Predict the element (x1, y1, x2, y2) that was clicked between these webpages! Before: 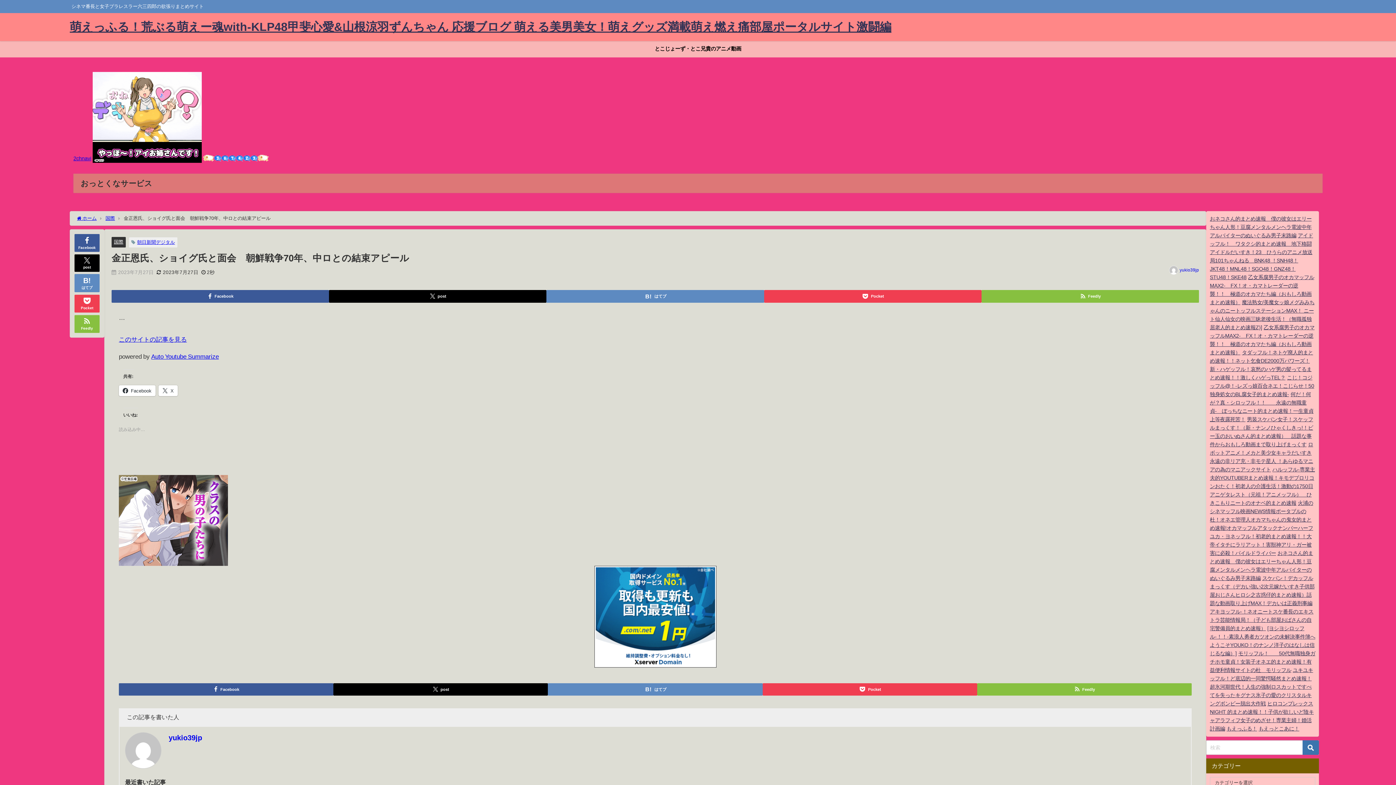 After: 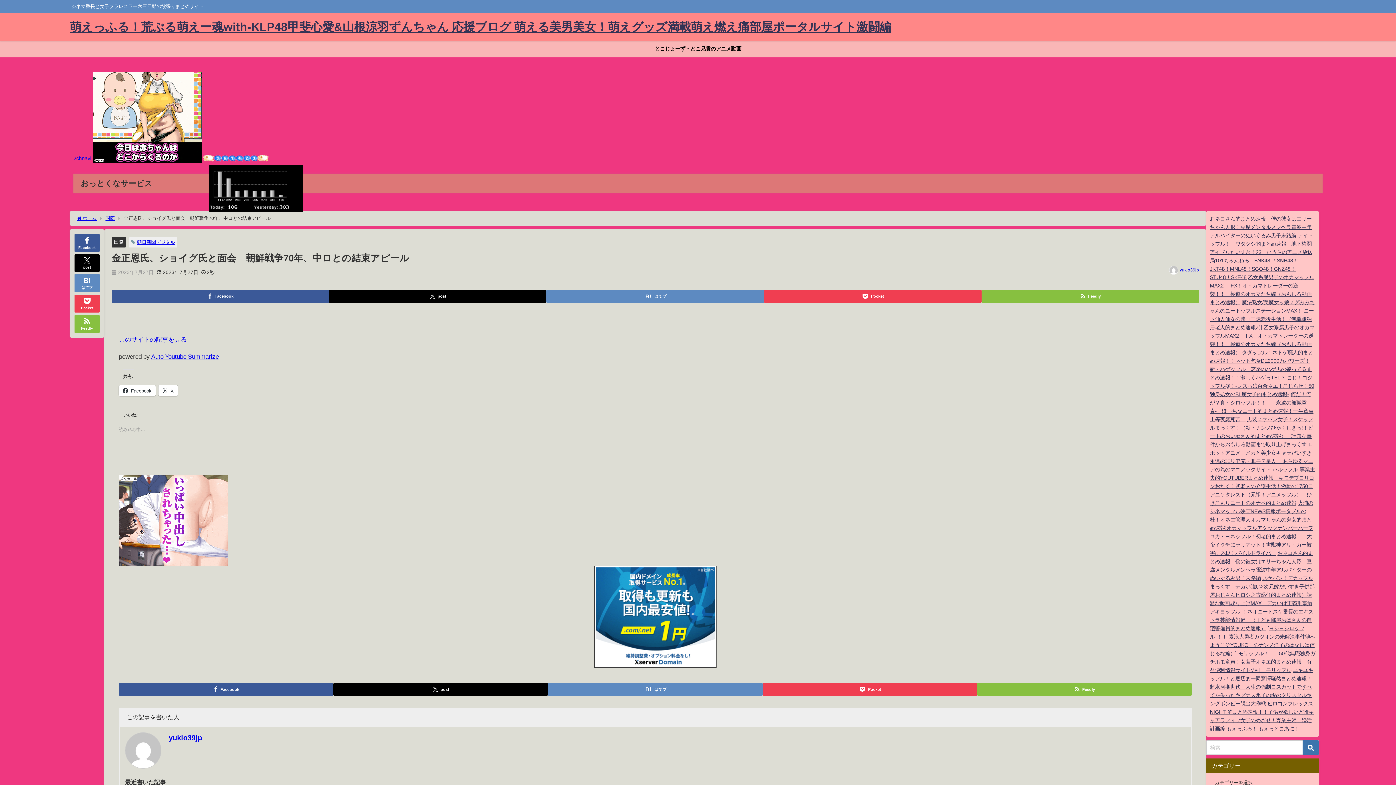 Action: bbox: (203, 156, 268, 161)